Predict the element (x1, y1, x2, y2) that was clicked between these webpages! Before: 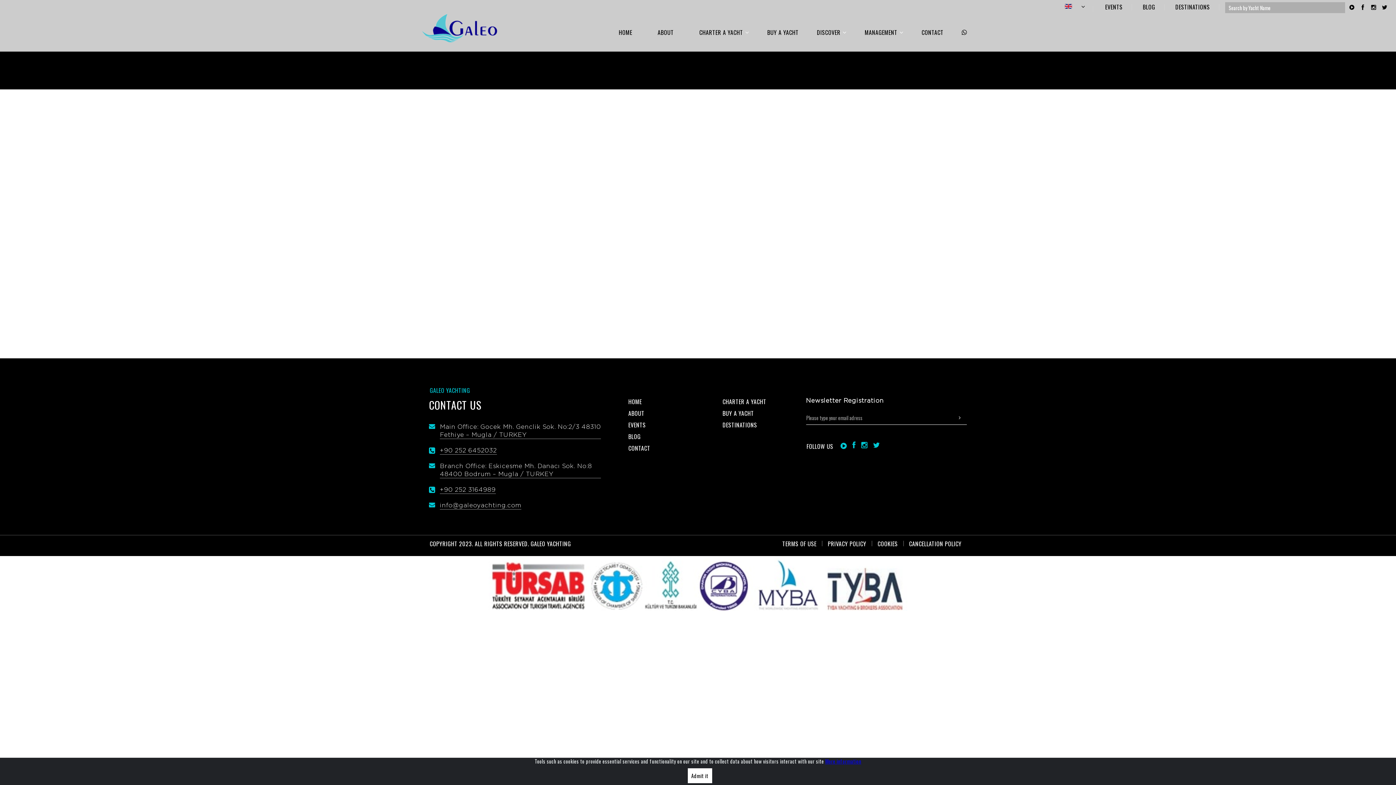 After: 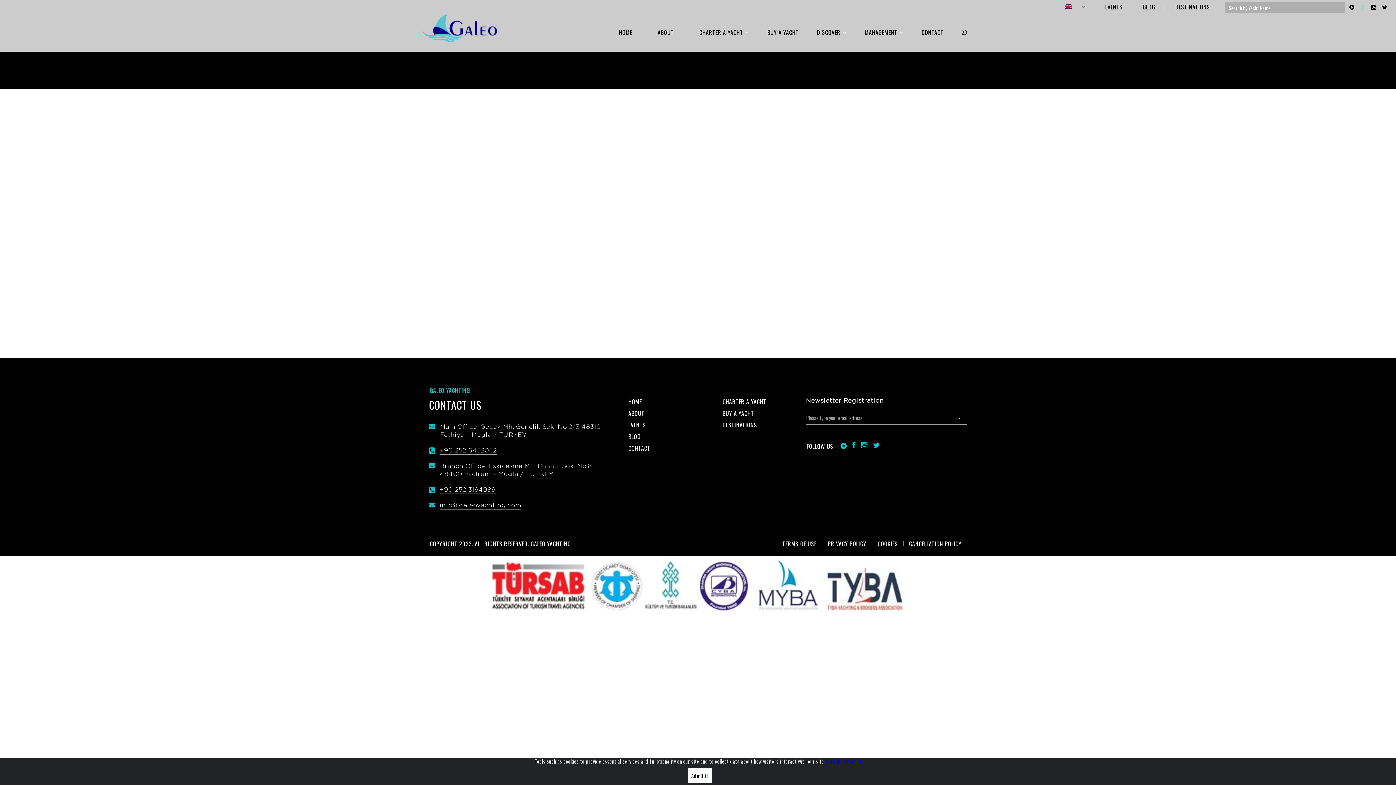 Action: bbox: (1357, 2, 1368, 13)